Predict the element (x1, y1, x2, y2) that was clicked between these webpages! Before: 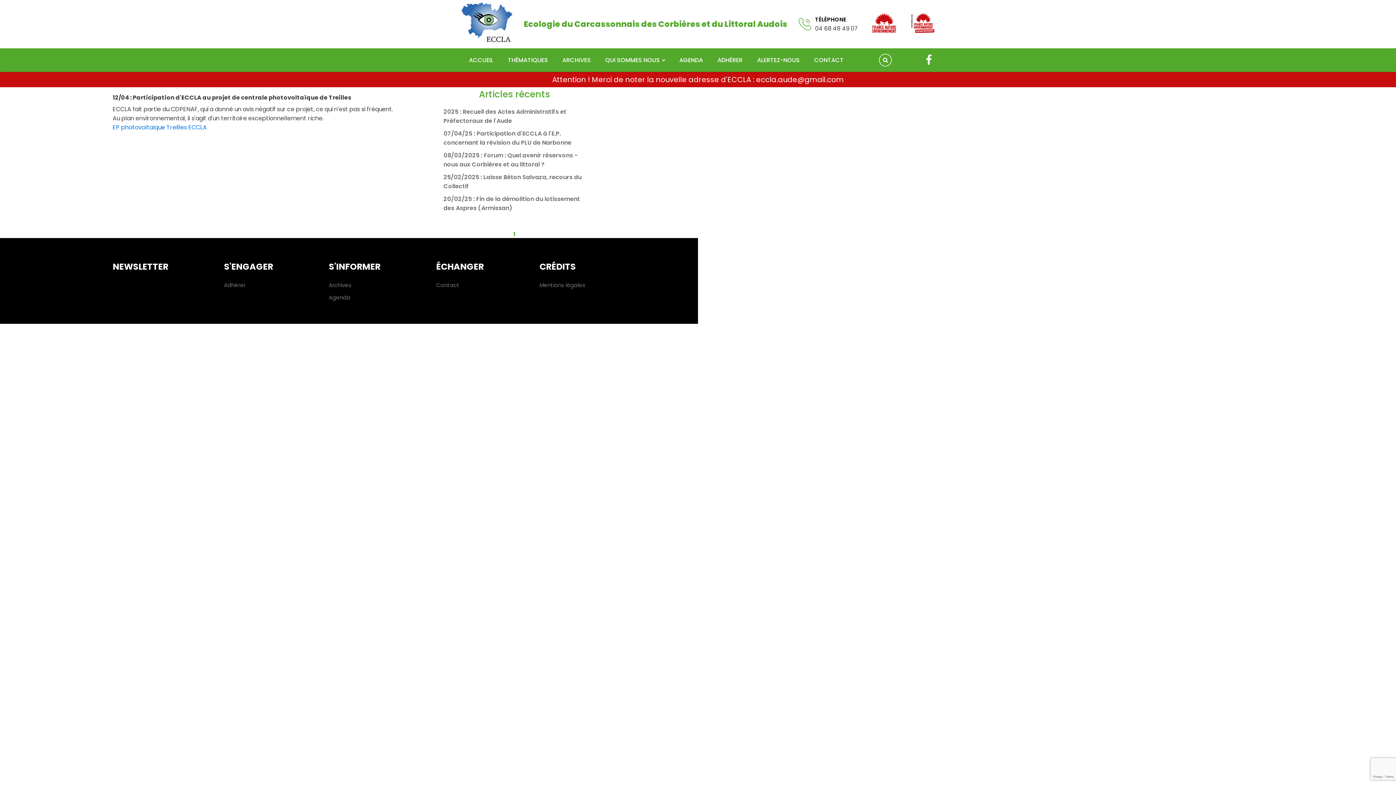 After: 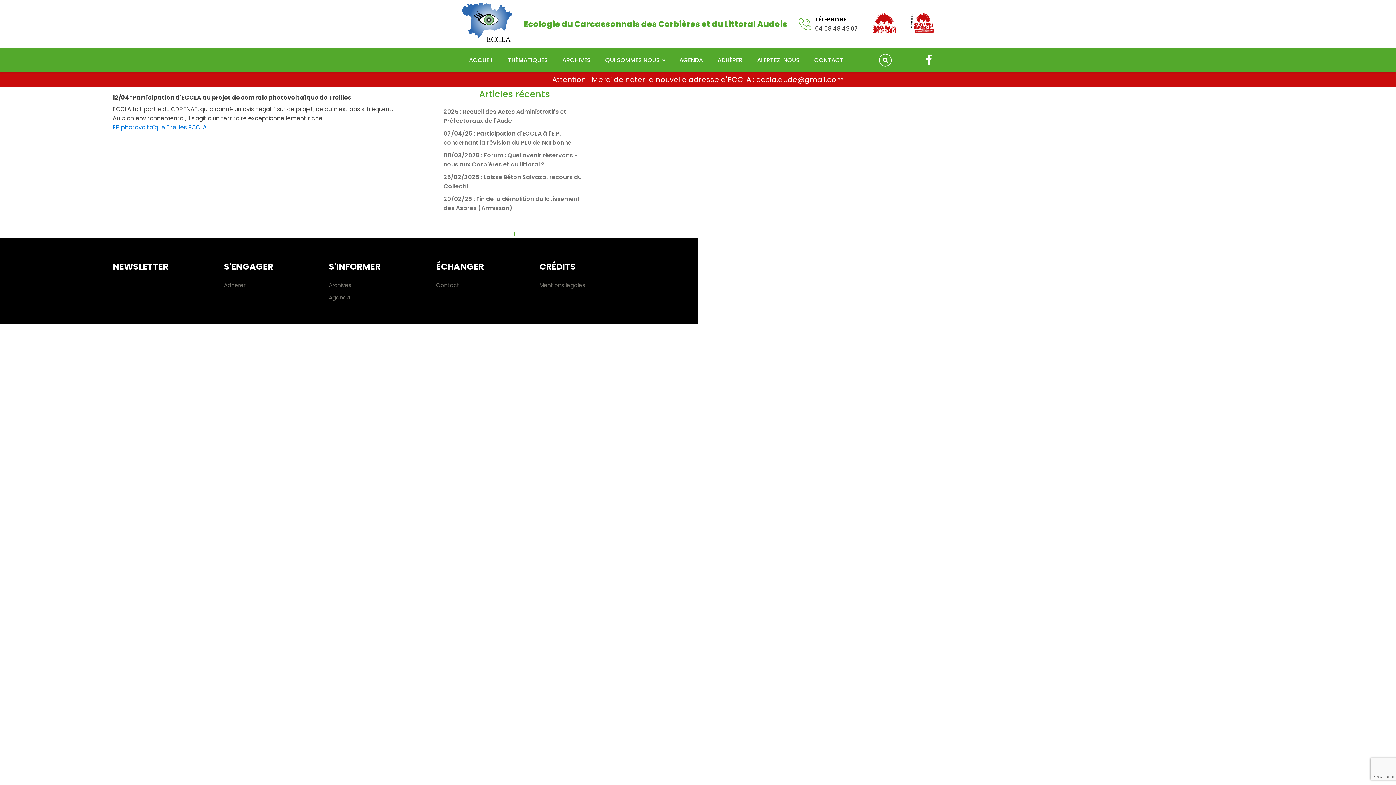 Action: bbox: (798, 15, 858, 33) label: TÉLÉPHONE
04 68 48 49 07
